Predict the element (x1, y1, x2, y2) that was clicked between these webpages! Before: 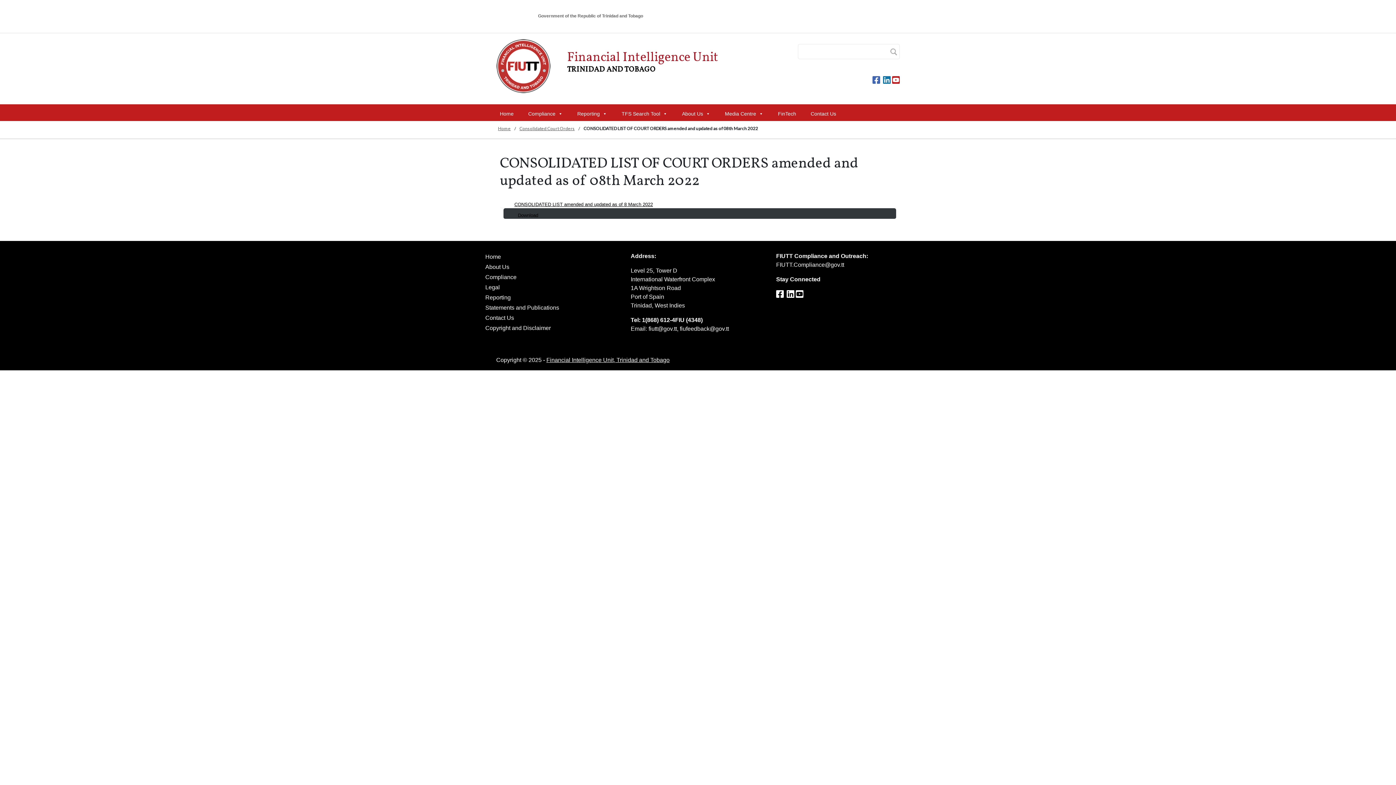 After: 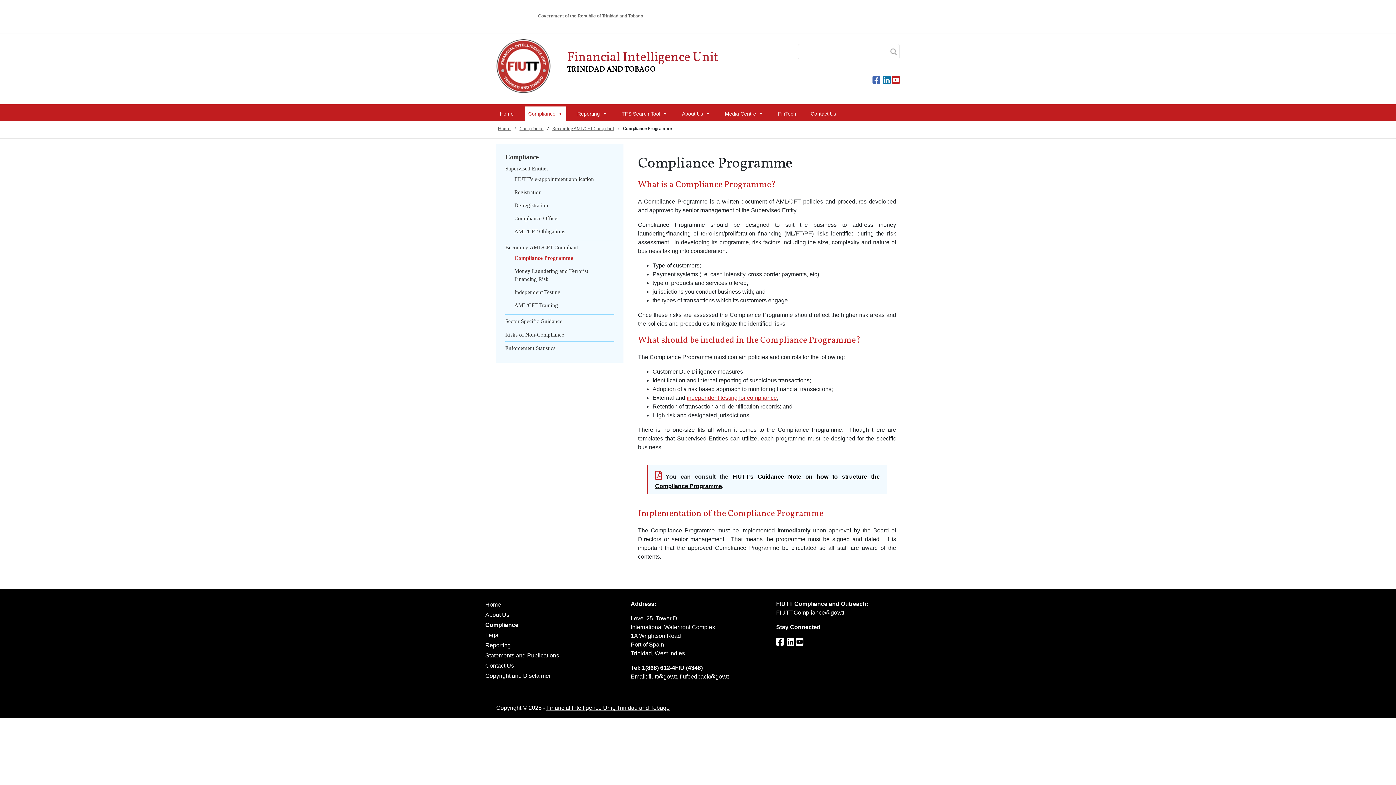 Action: label: Compliance bbox: (485, 272, 620, 282)